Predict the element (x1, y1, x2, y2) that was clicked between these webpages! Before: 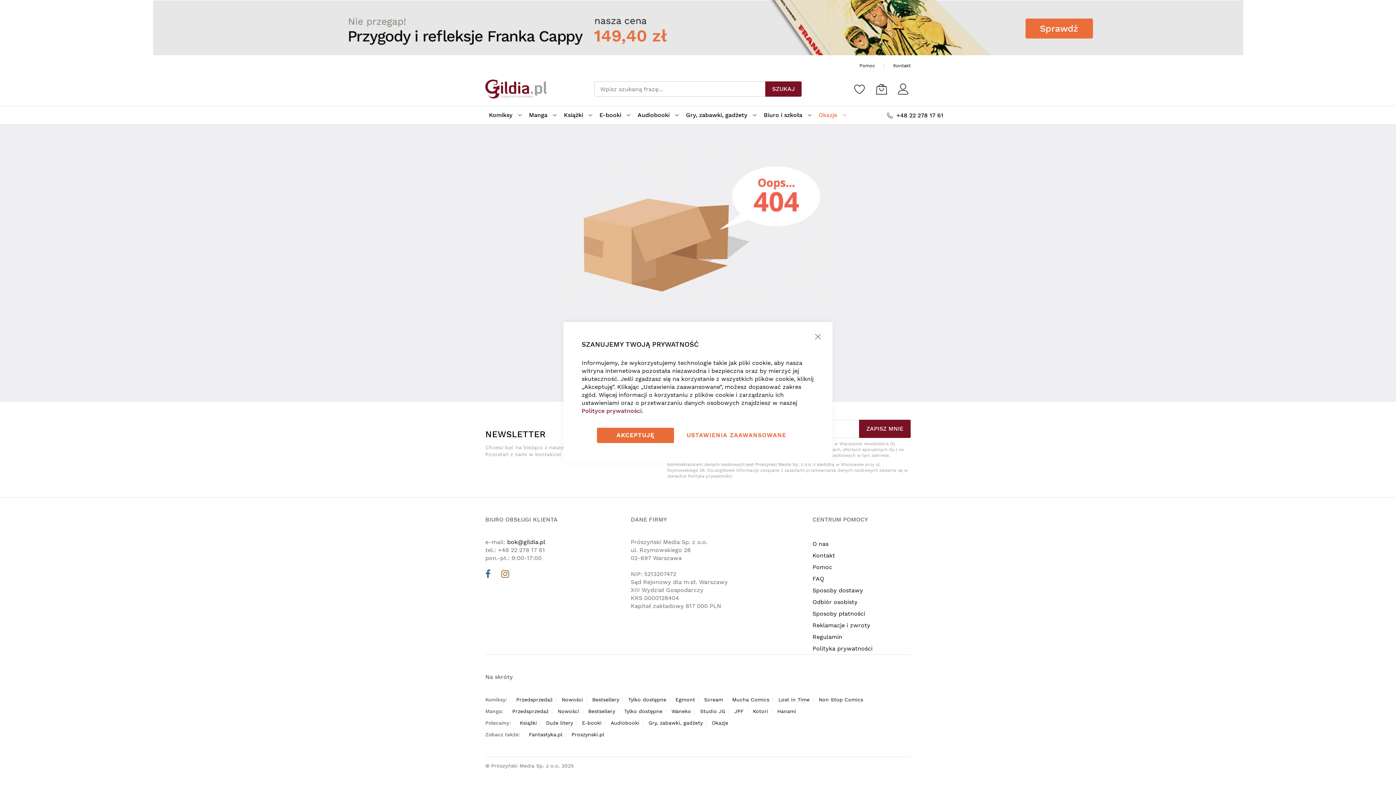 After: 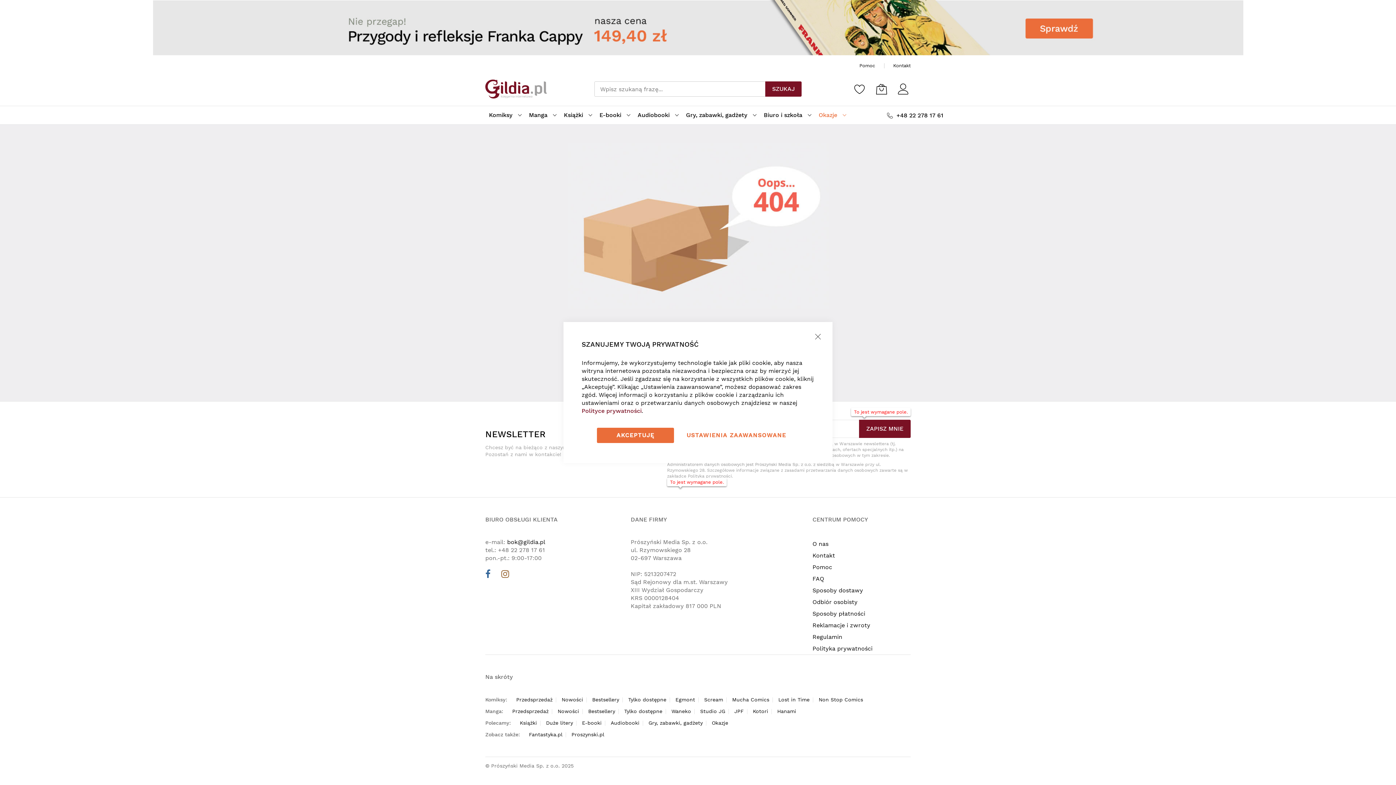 Action: bbox: (859, 420, 910, 438) label: ZAPISZ MNIE